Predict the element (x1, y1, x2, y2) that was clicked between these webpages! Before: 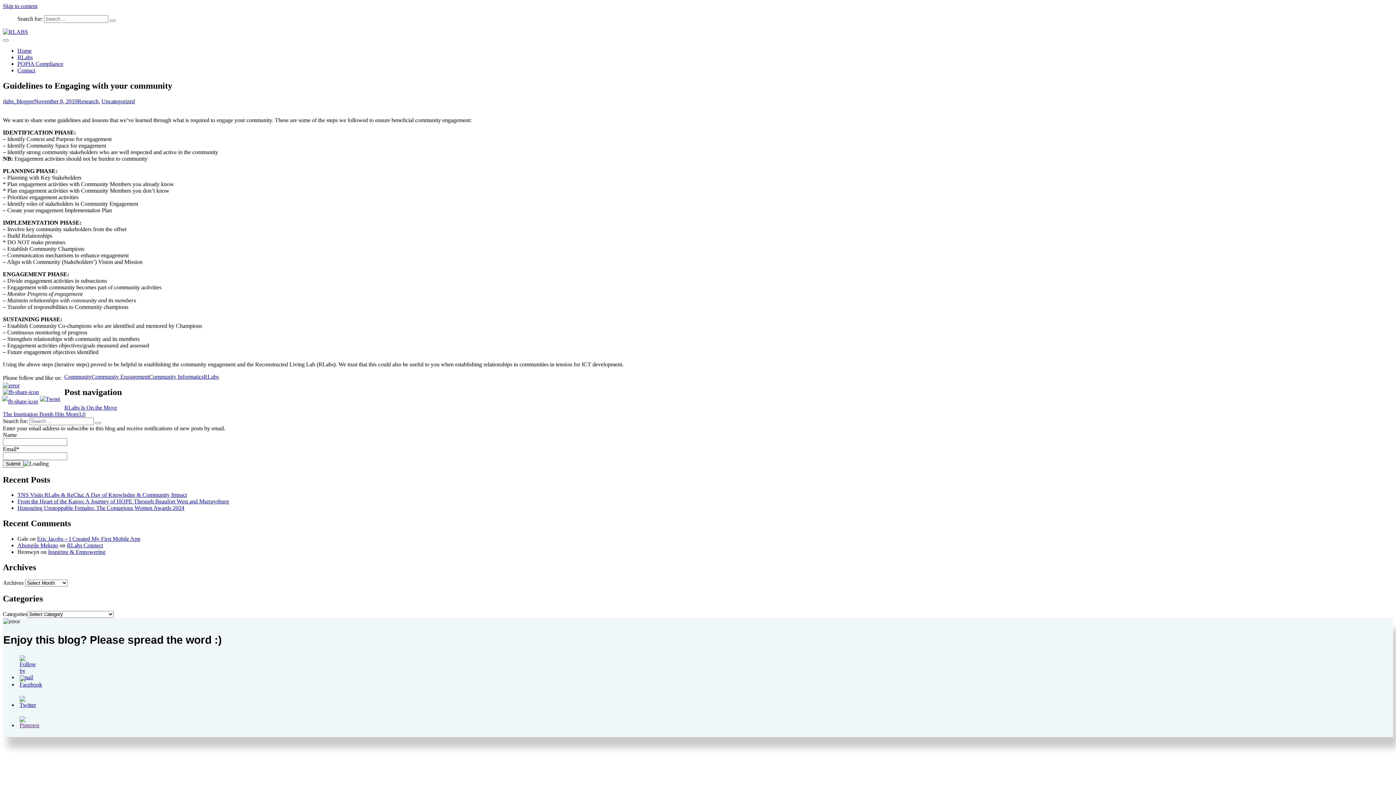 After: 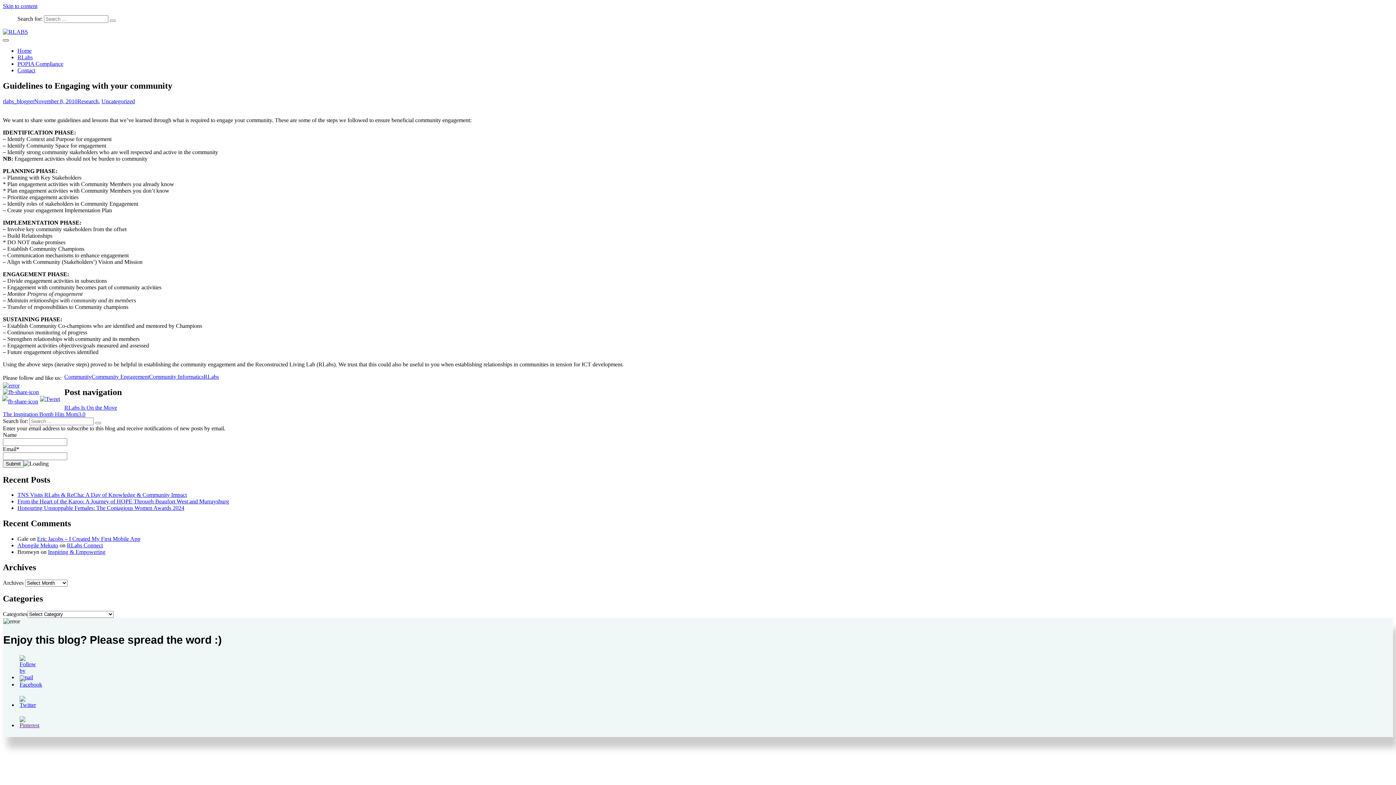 Action: bbox: (2, 39, 8, 41)